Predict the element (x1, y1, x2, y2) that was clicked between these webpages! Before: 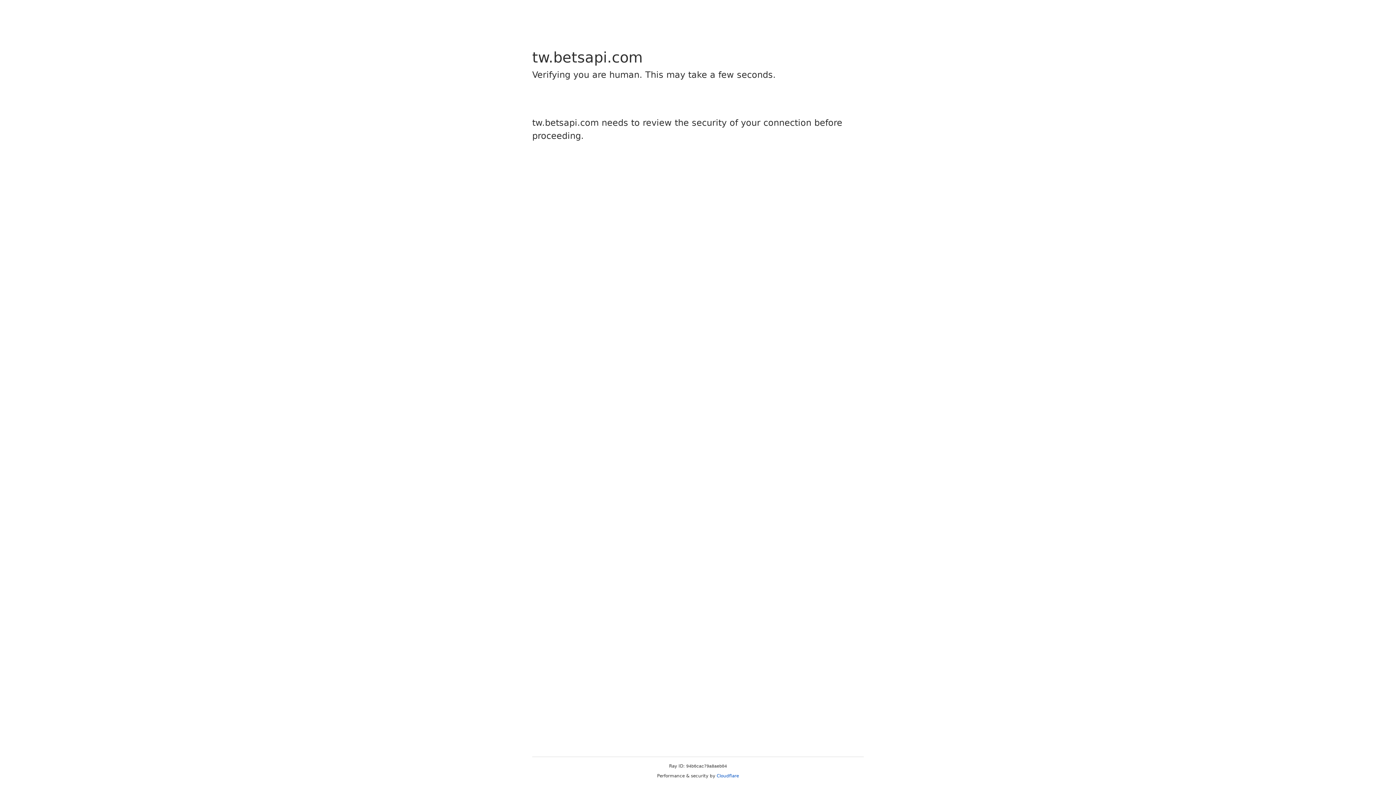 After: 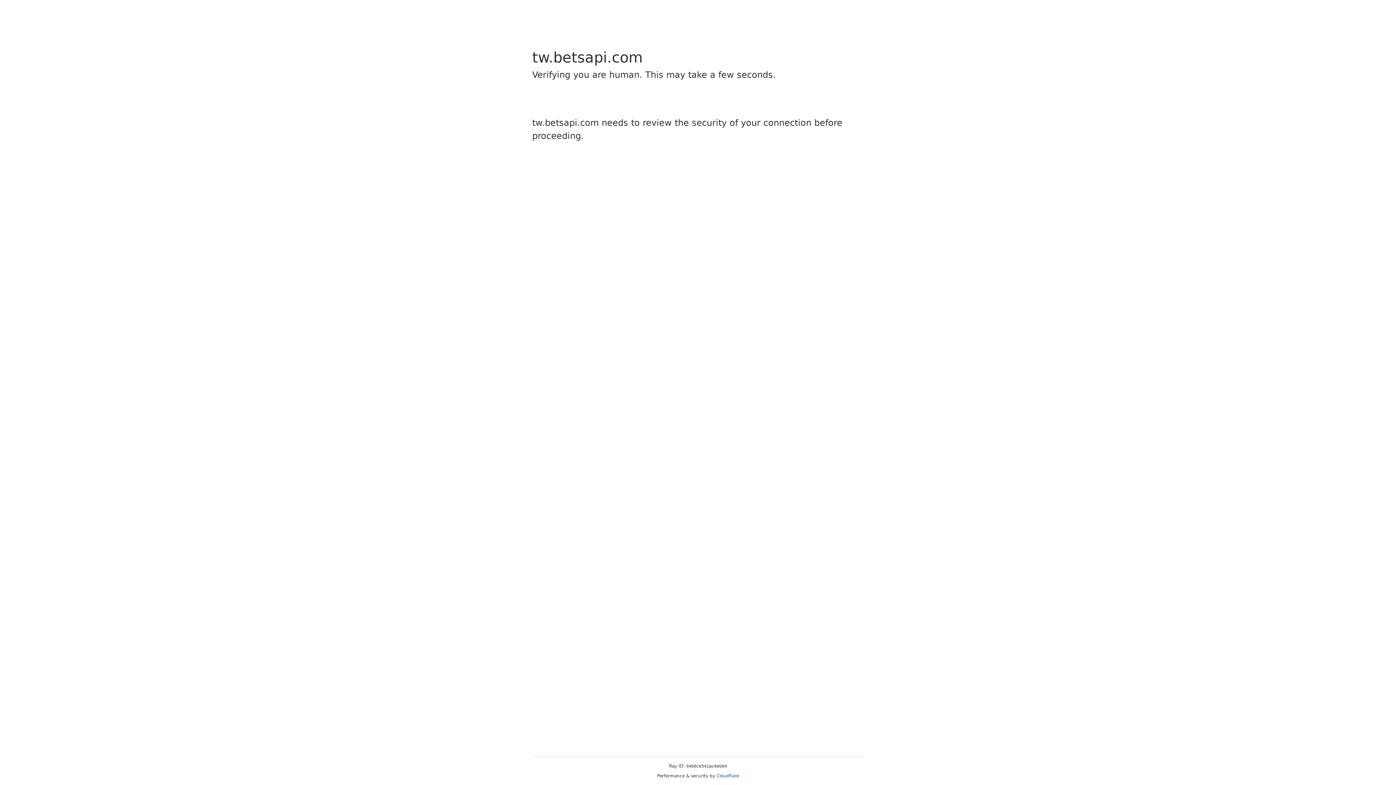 Action: label: Cloudflare bbox: (716, 773, 739, 778)